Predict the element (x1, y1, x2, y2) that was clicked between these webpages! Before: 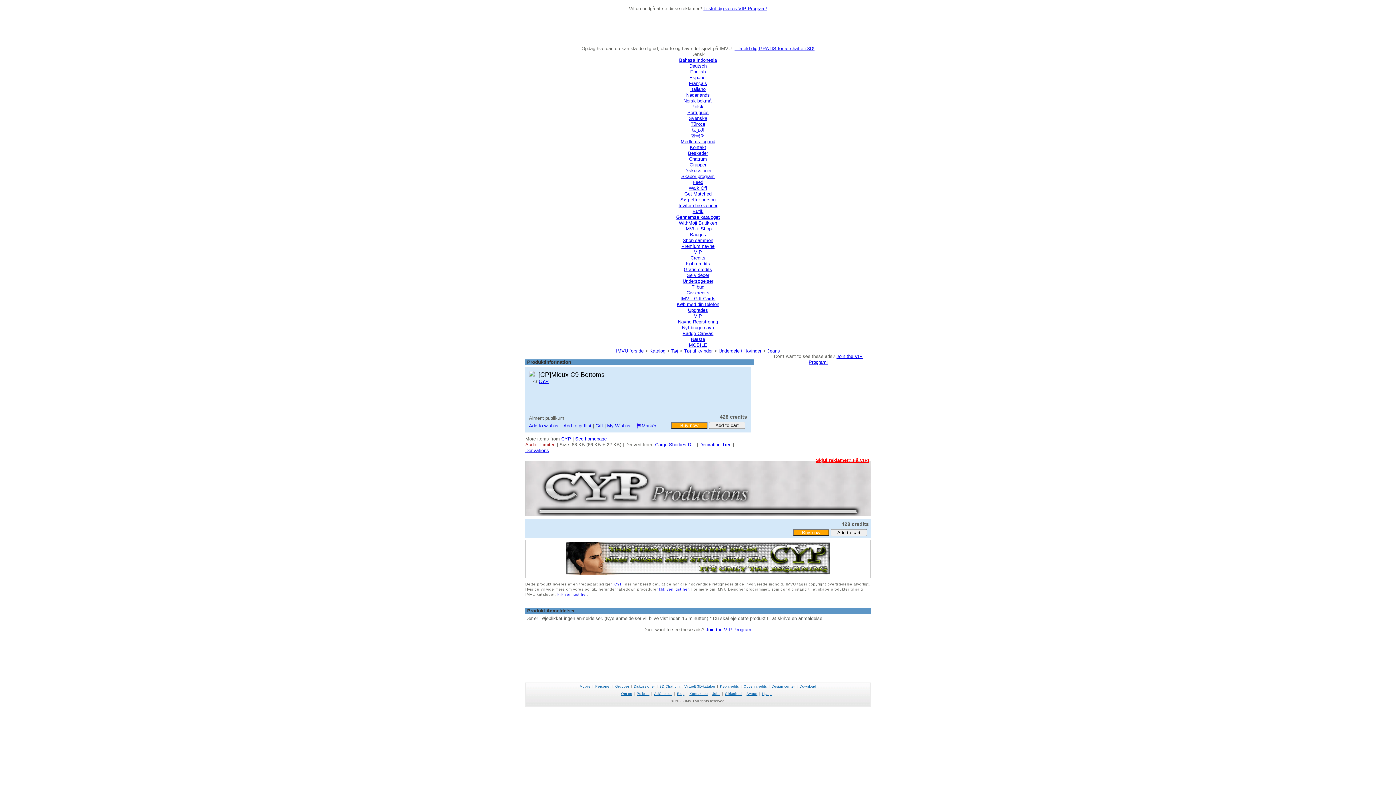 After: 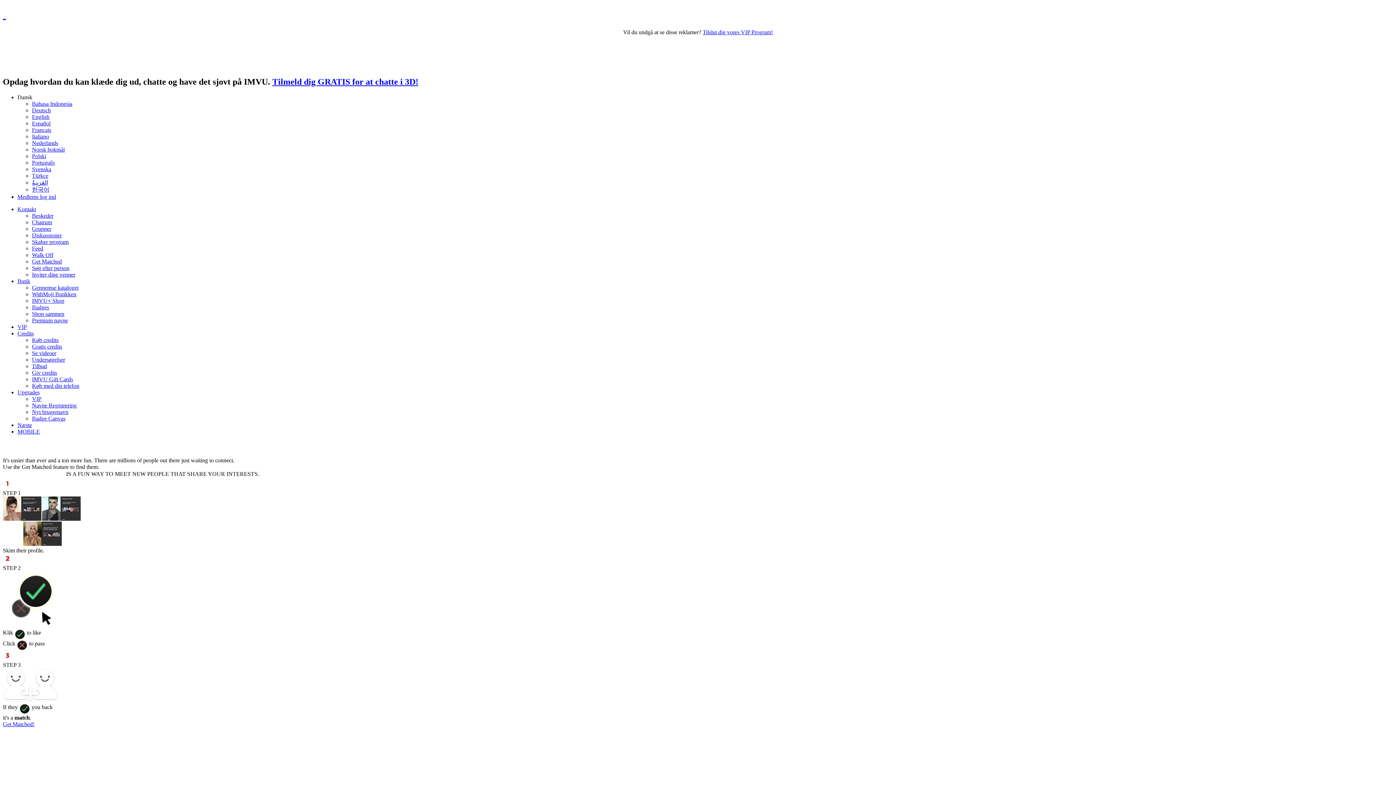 Action: label: Get Matched bbox: (684, 191, 711, 196)